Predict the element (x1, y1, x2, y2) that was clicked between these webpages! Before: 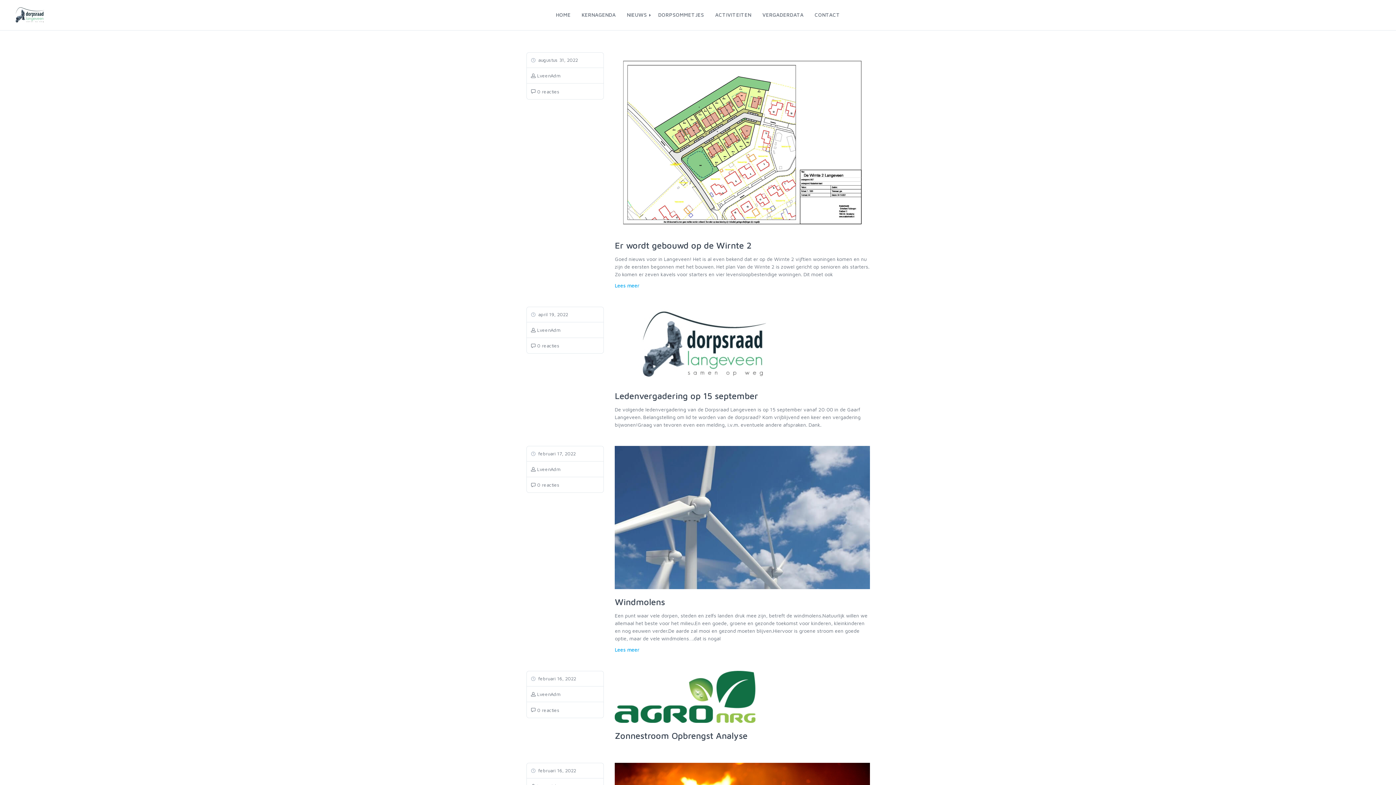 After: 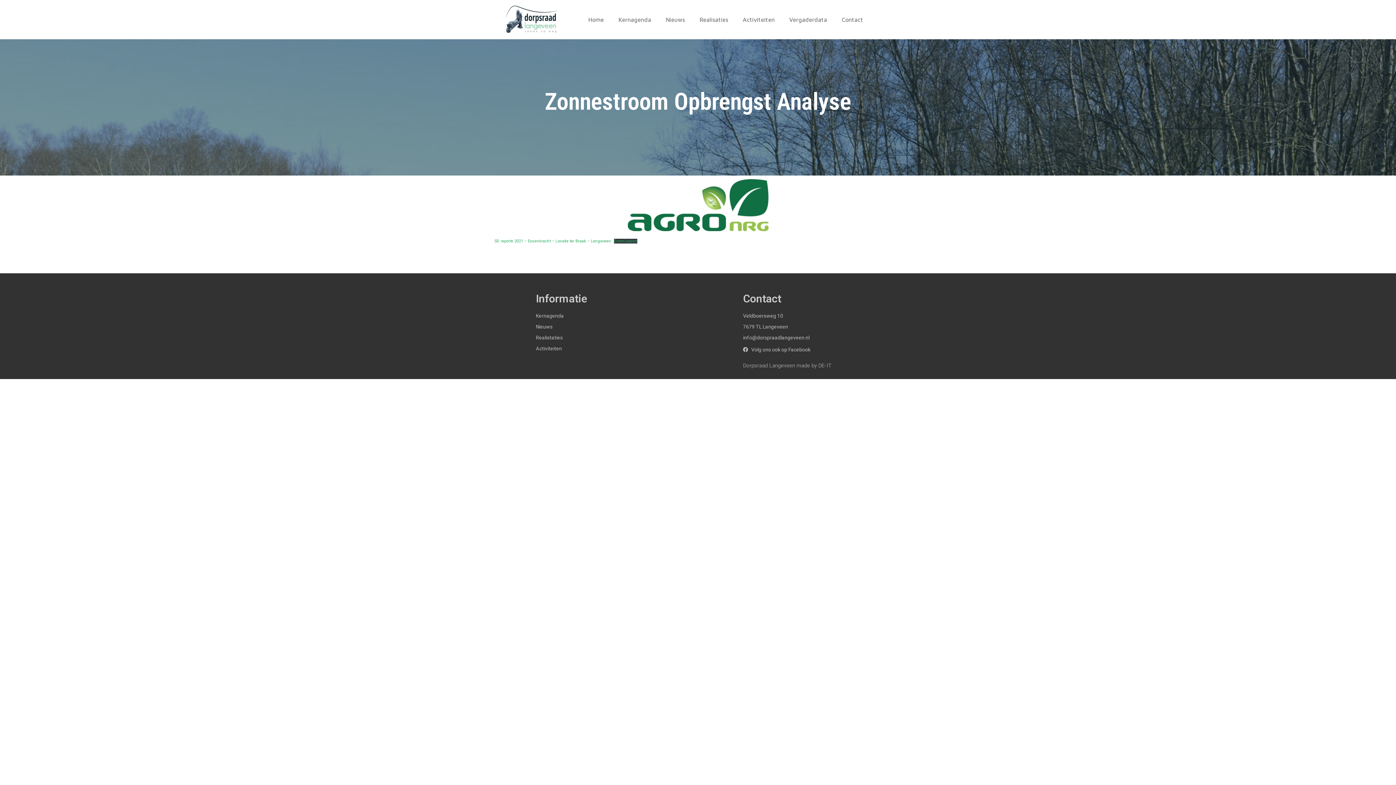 Action: bbox: (615, 671, 870, 723)